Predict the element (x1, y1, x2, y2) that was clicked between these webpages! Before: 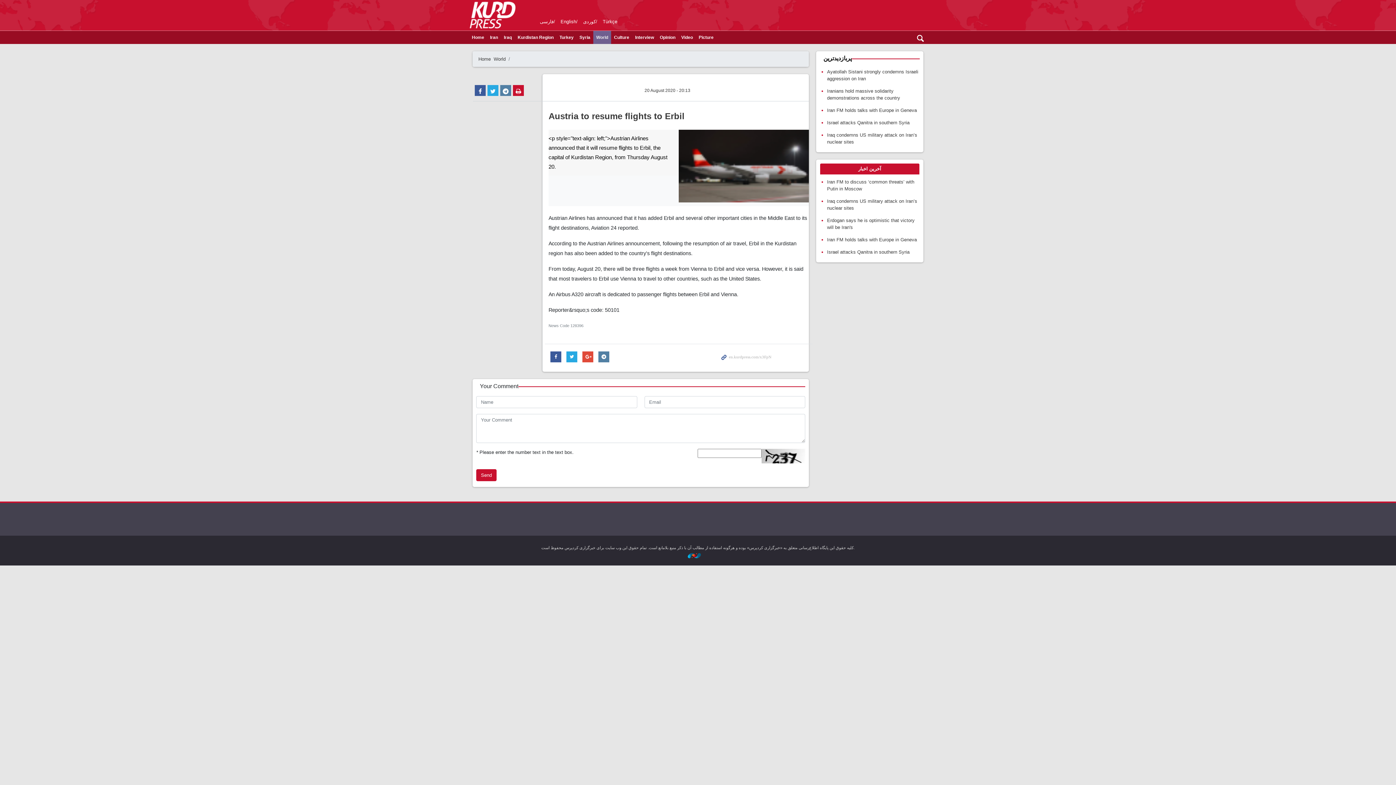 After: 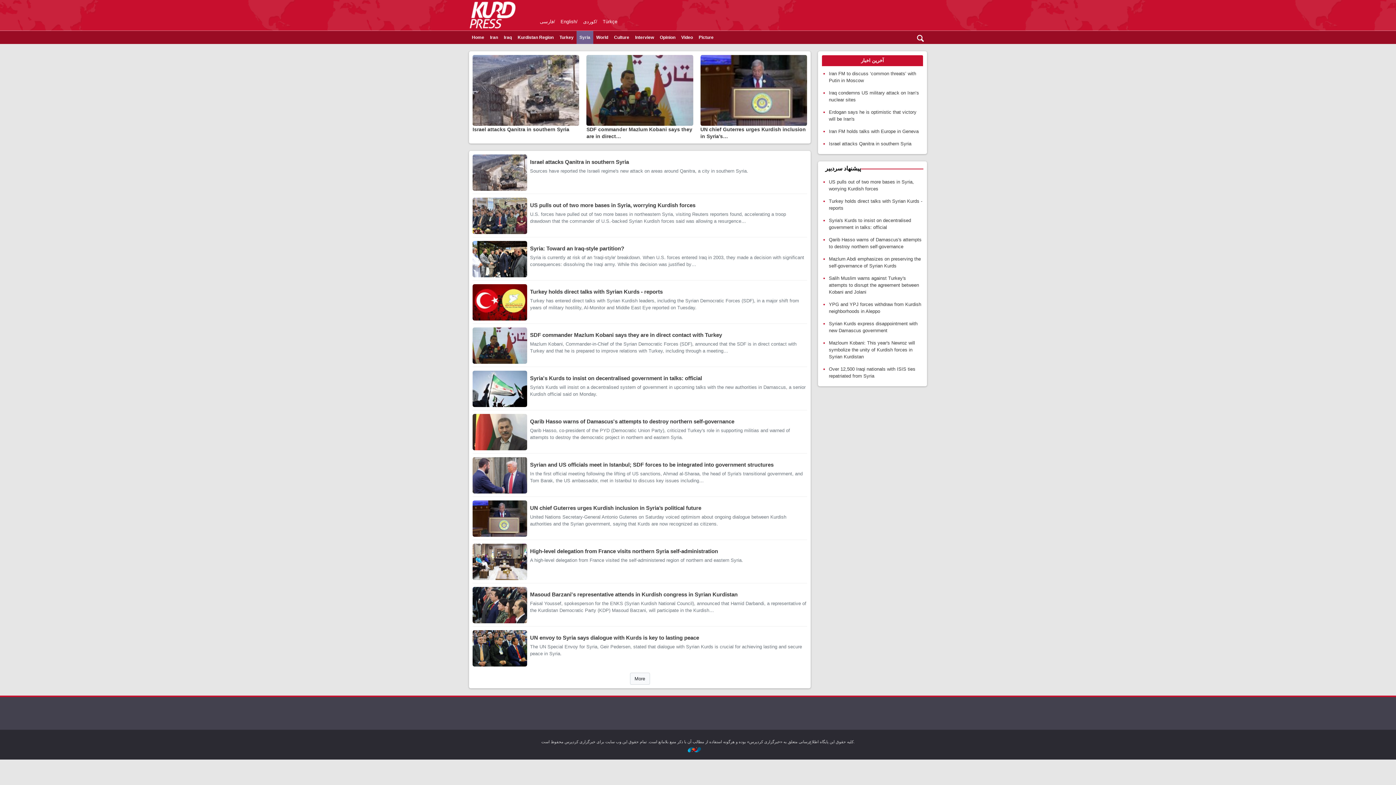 Action: label: Syria bbox: (576, 30, 593, 44)